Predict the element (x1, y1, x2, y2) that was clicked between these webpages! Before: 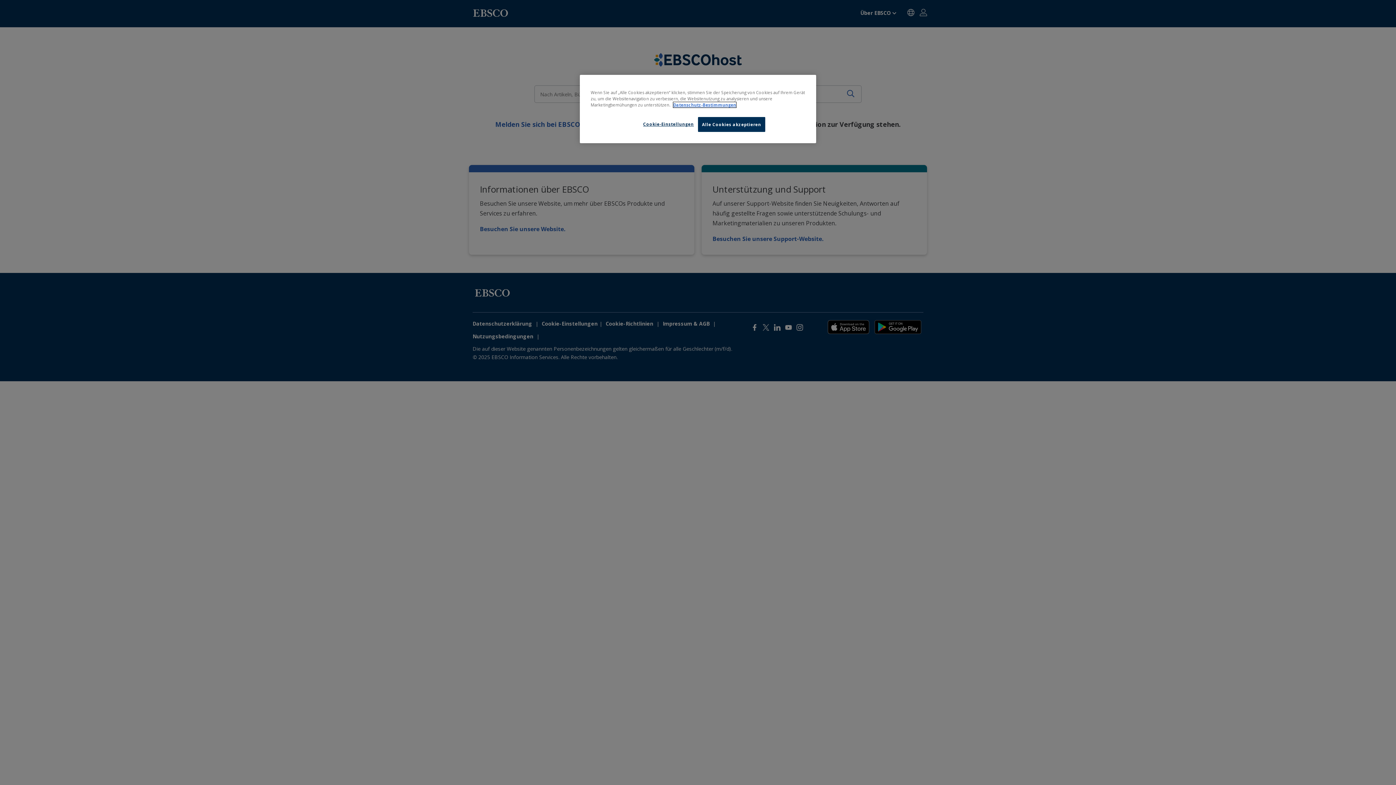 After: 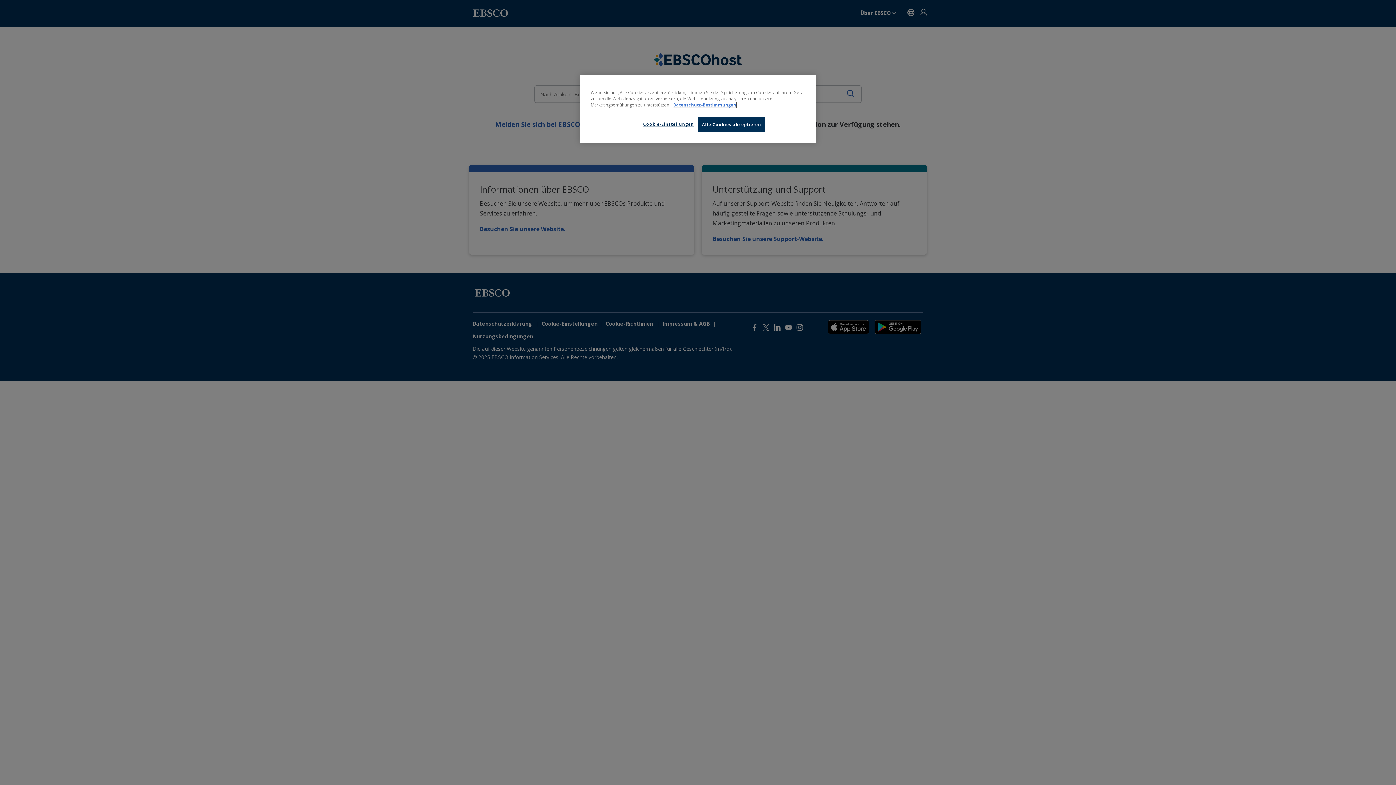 Action: label: Weitere Informationen zum Datenschutz, wird in neuer registerkarte geöffnet bbox: (673, 102, 736, 107)